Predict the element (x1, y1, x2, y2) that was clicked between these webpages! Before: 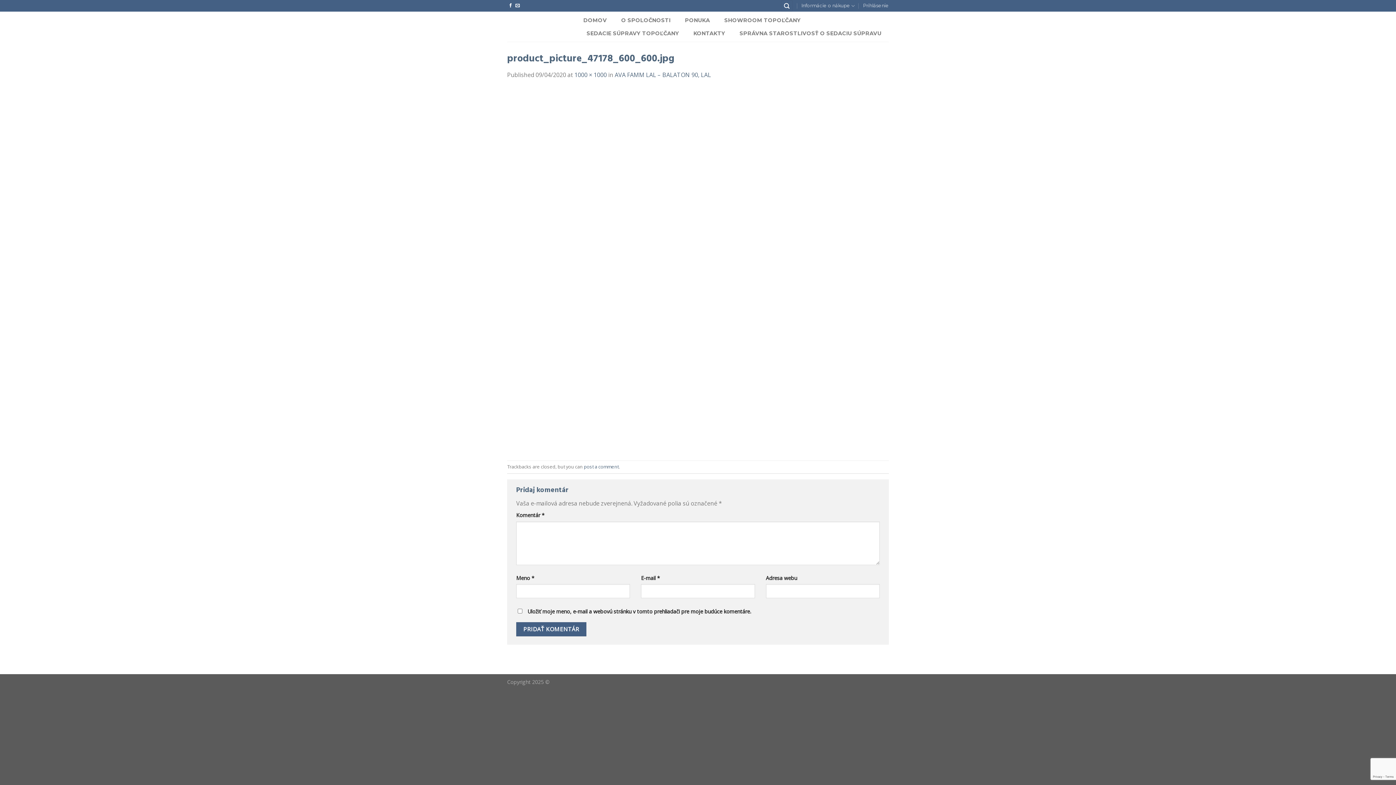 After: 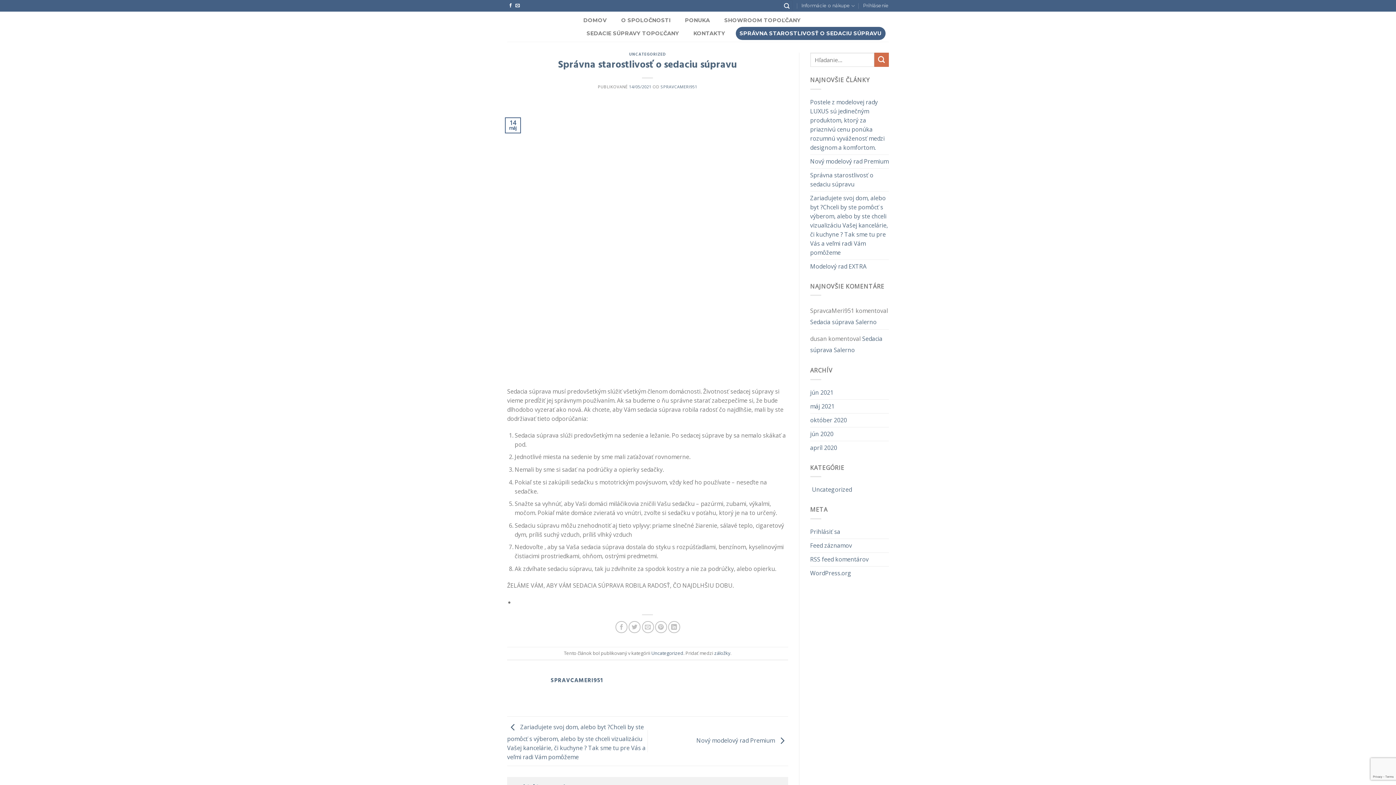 Action: label: SPRÁVNA STAROSTLIVOSŤ O SEDACIU SÚPRAVU bbox: (735, 26, 885, 40)